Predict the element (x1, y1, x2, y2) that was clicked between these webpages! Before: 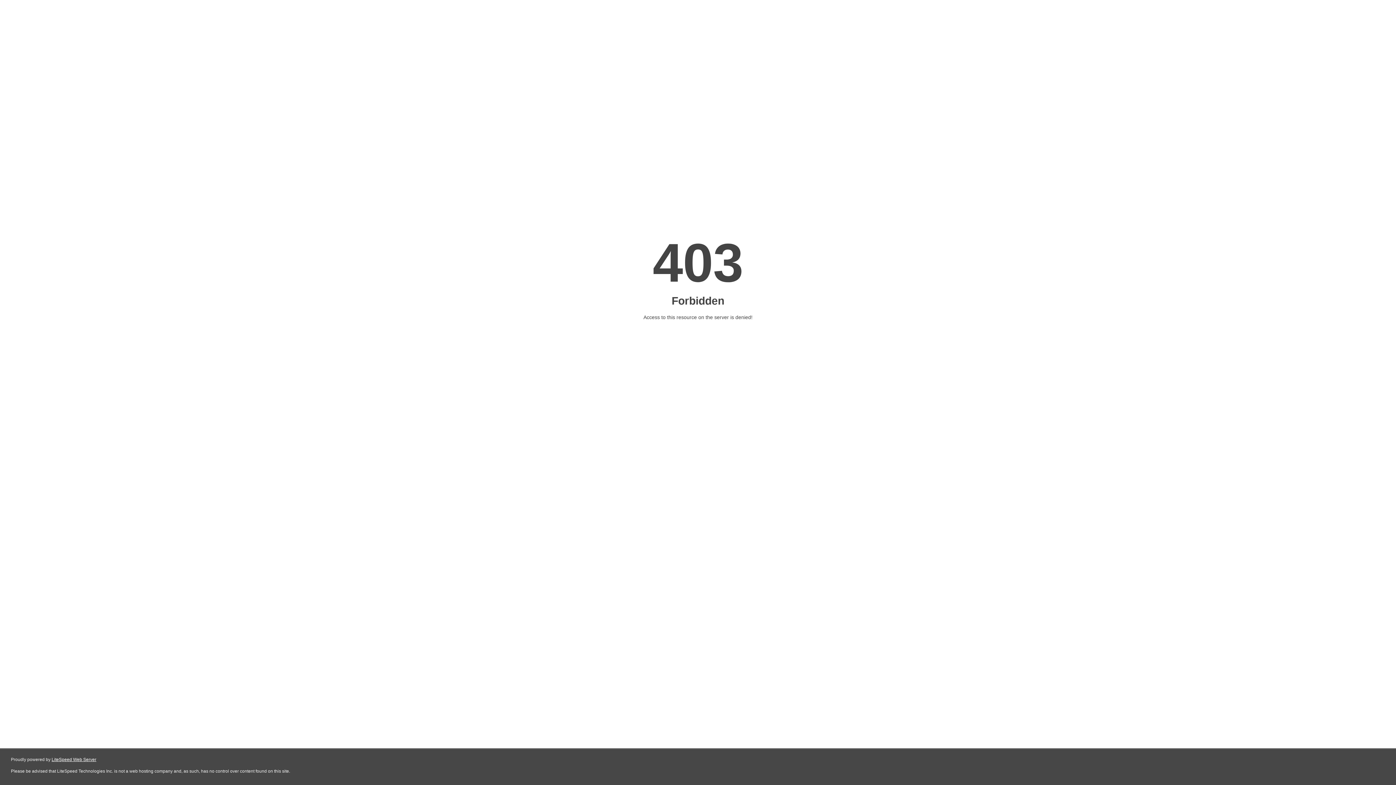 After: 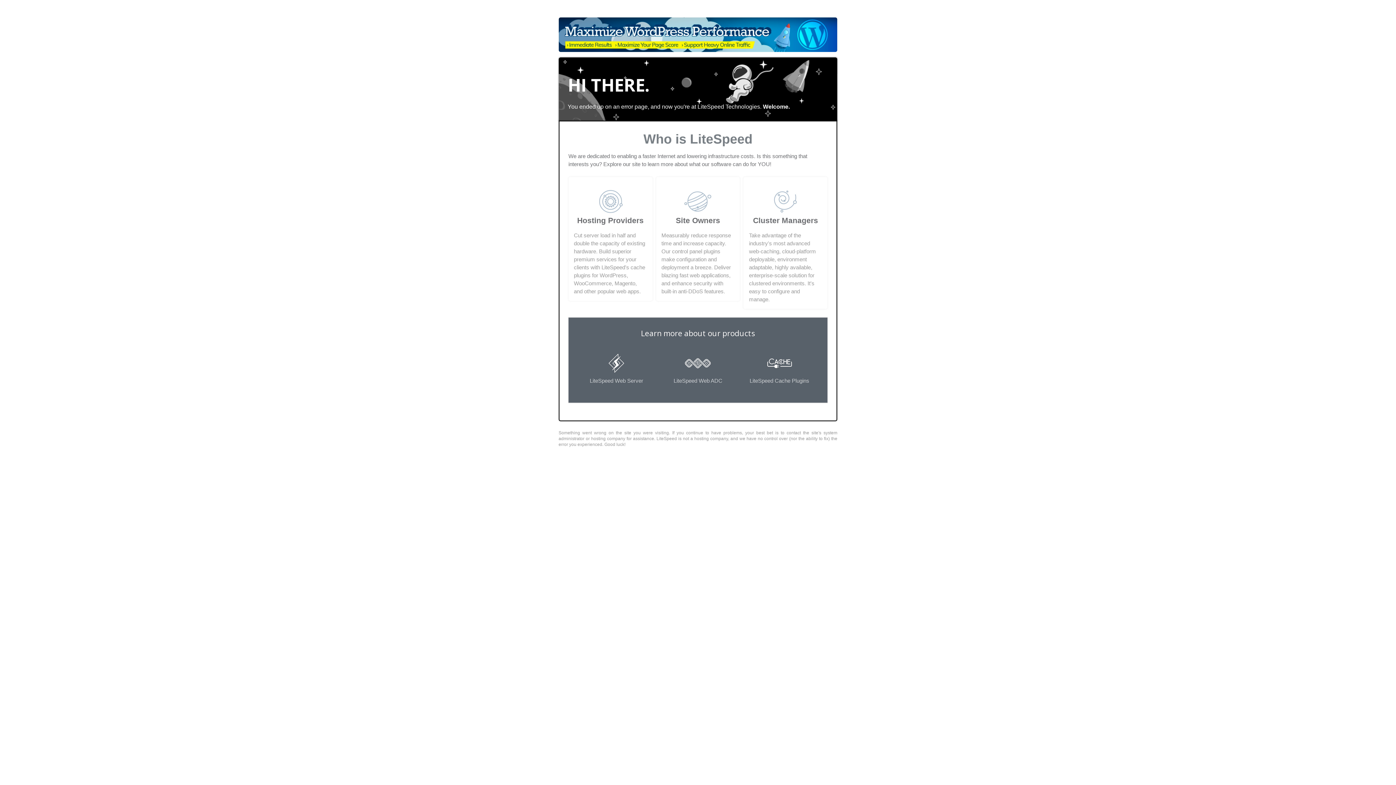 Action: label: LiteSpeed Web Server bbox: (51, 757, 96, 762)